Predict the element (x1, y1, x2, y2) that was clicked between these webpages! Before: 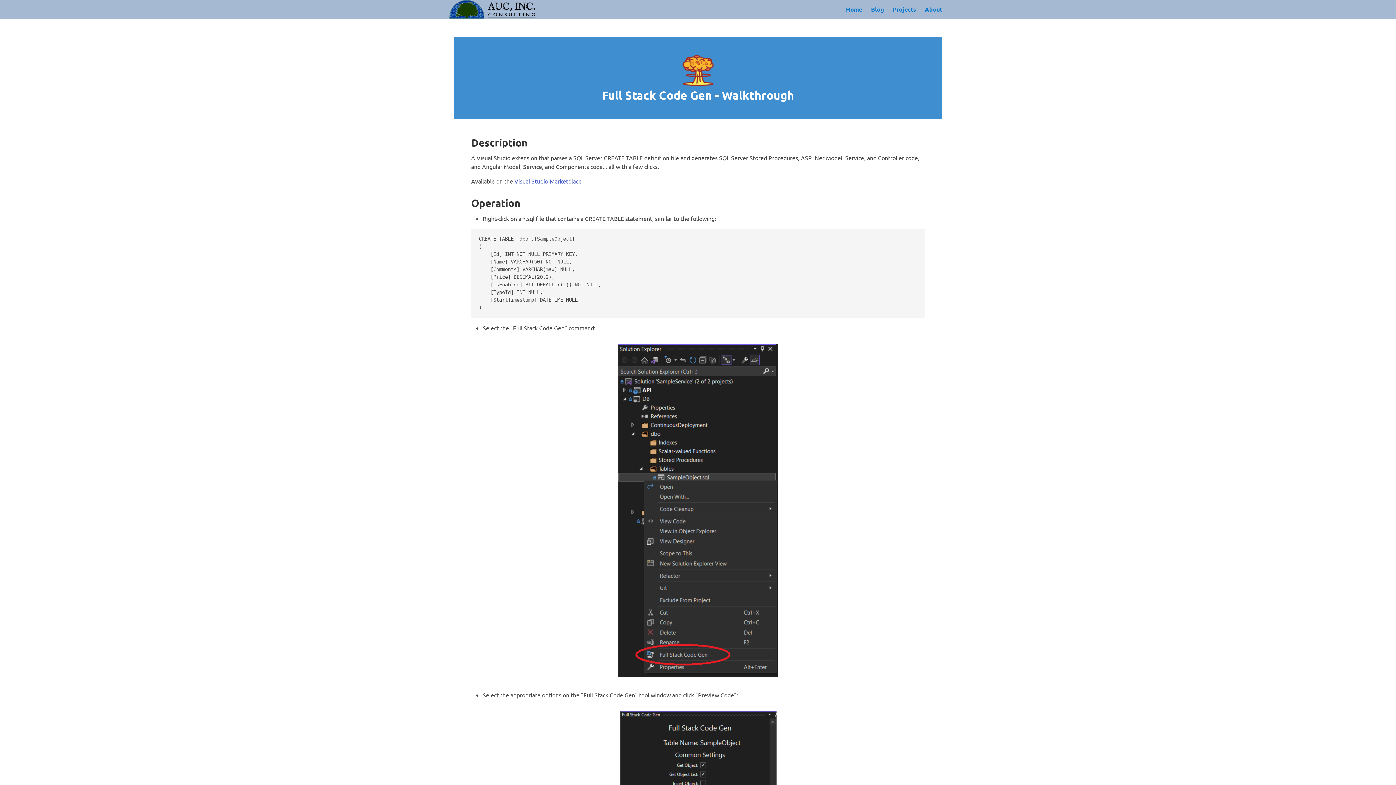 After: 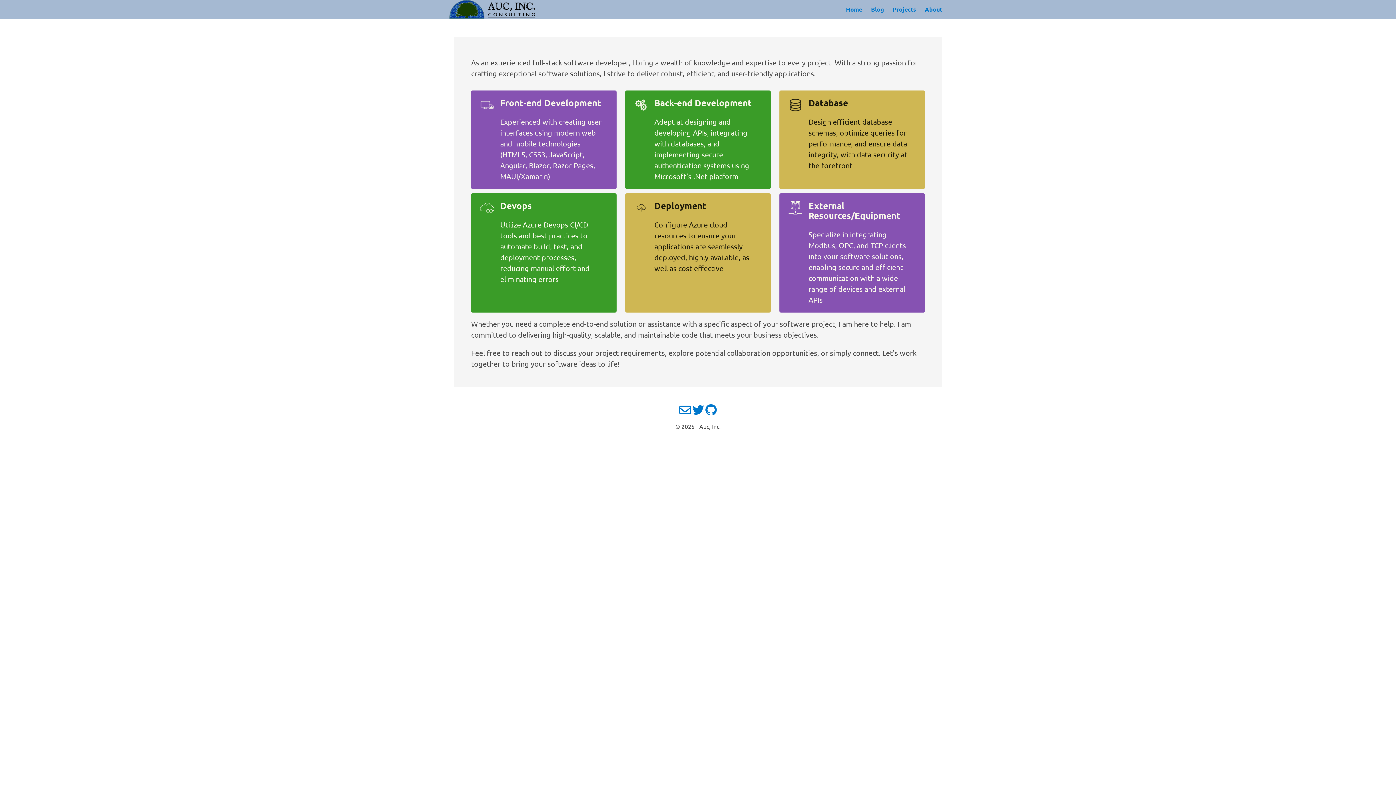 Action: bbox: (841, 0, 866, 19) label: Home